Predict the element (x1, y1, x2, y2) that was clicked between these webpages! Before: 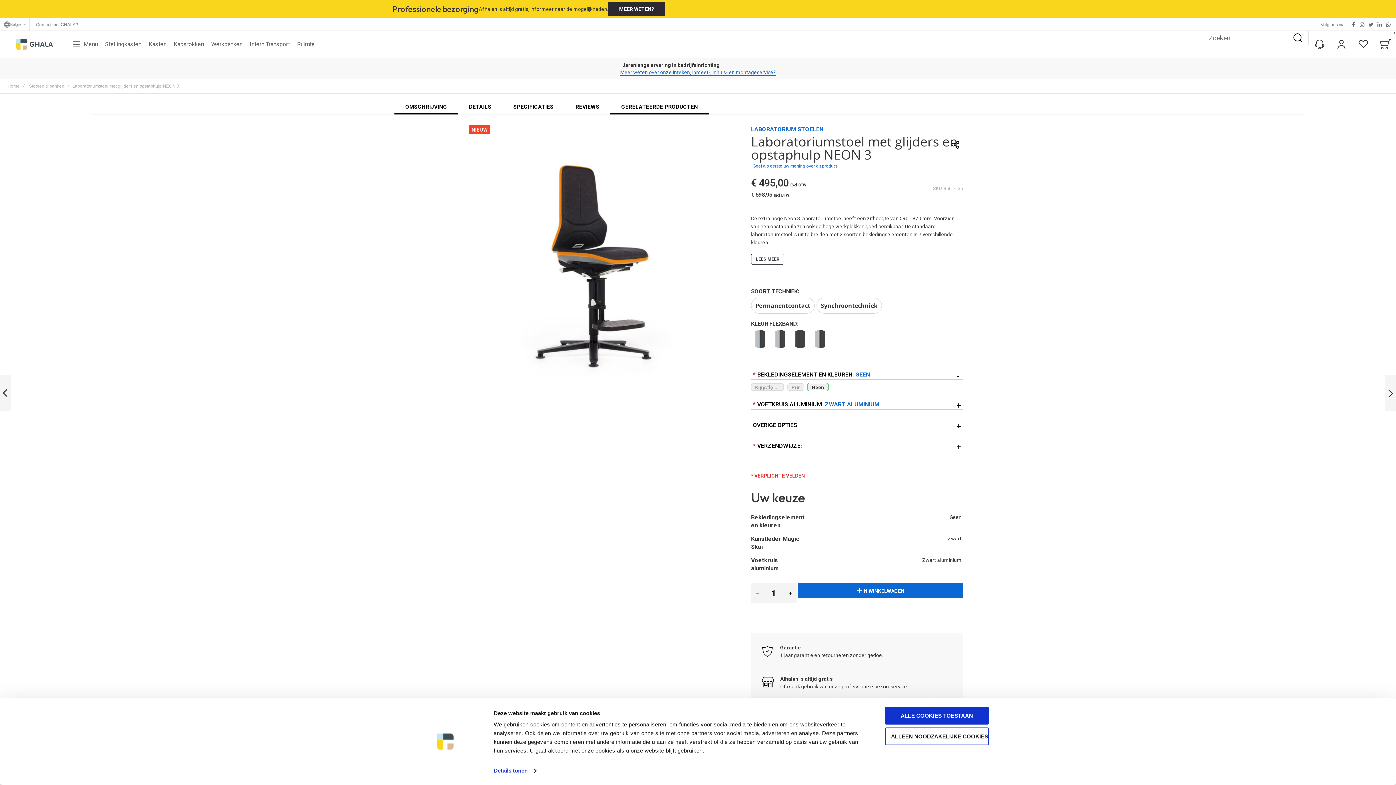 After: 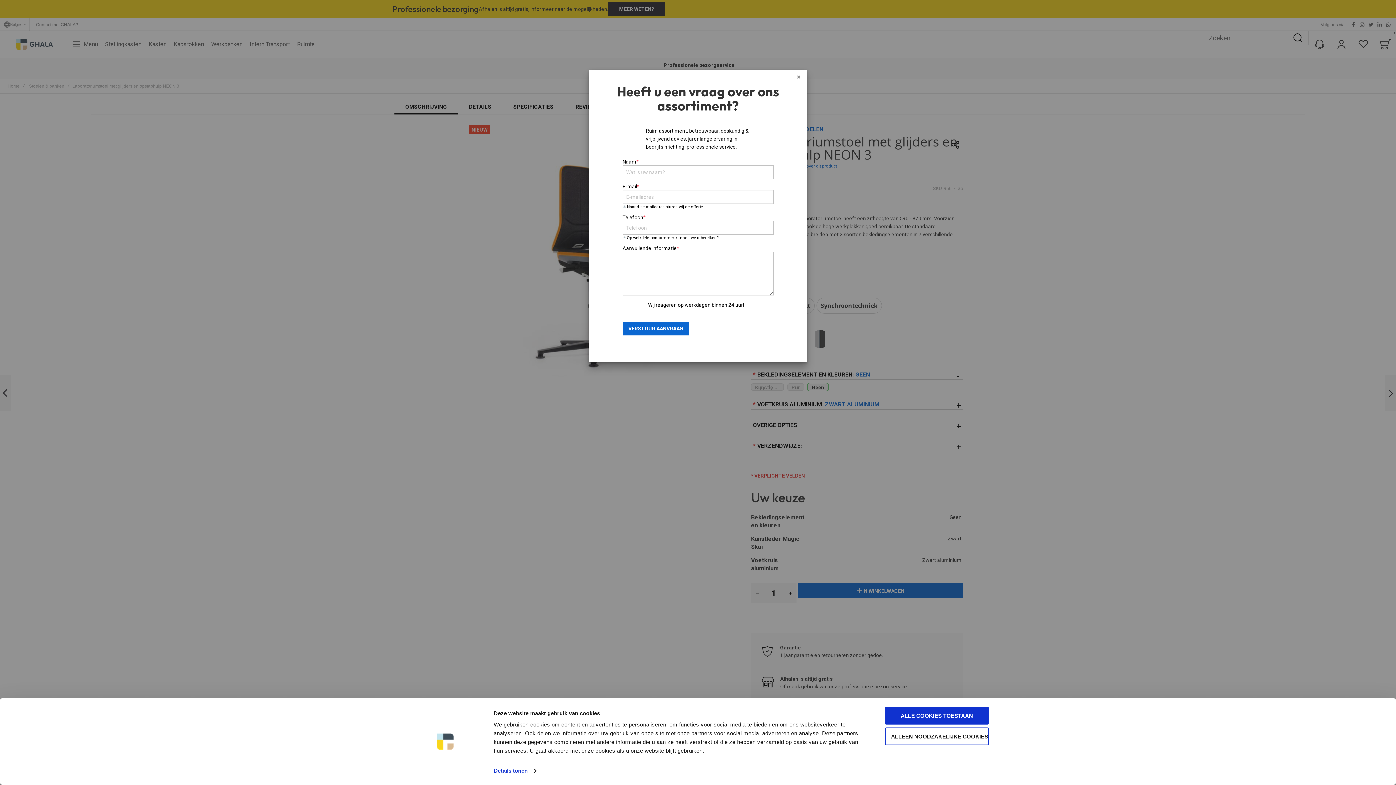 Action: bbox: (33, 20, 80, 28) label: Contact met GHALA?